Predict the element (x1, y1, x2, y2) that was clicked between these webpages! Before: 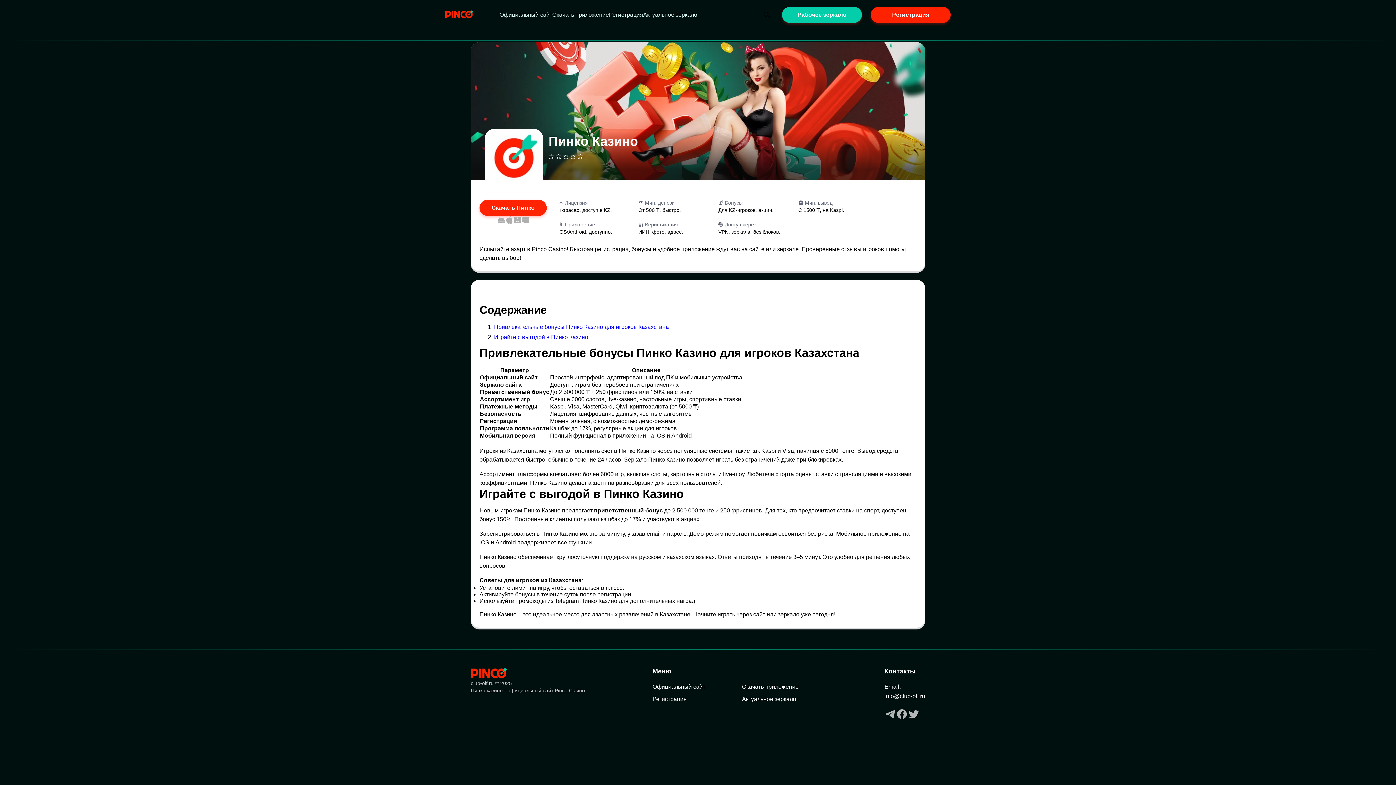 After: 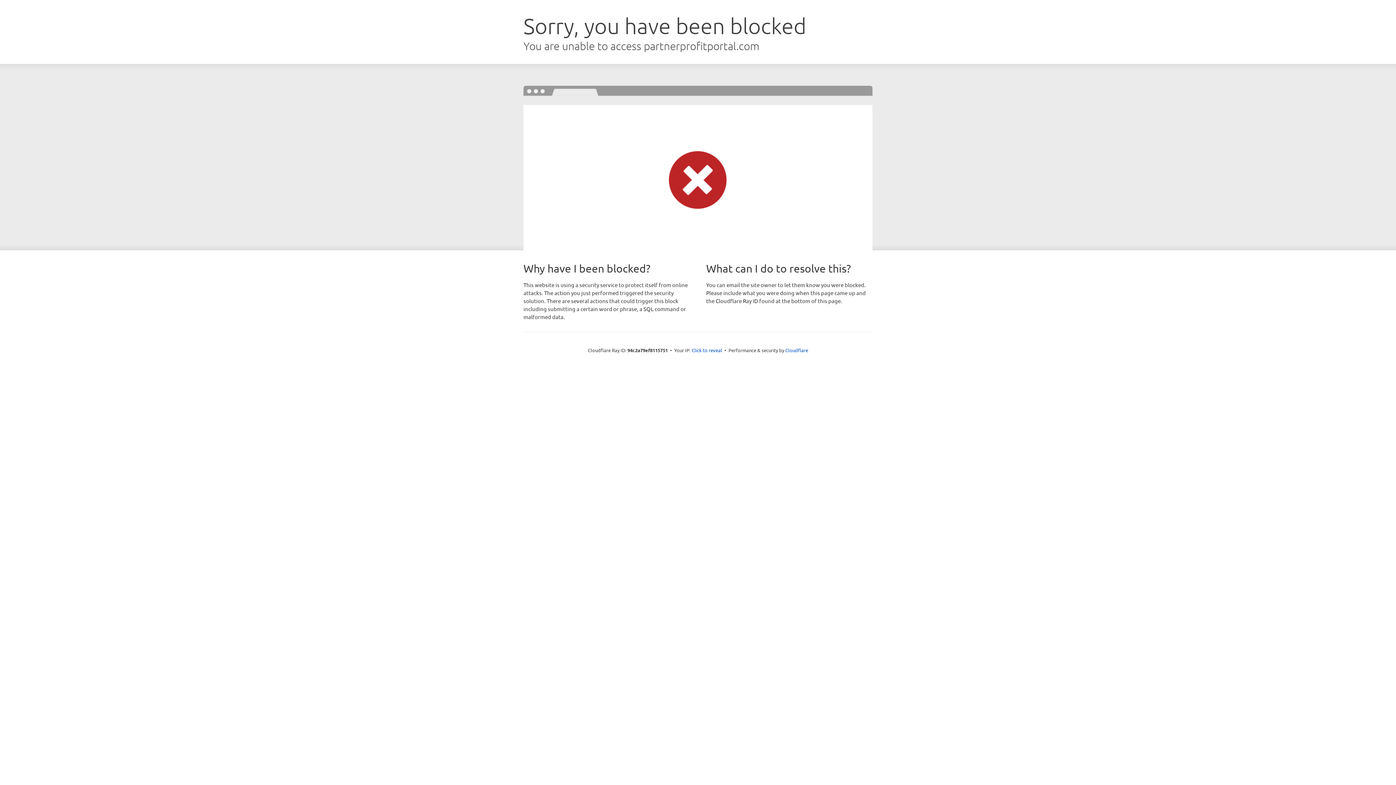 Action: bbox: (782, 6, 862, 22) label: Пинко казино